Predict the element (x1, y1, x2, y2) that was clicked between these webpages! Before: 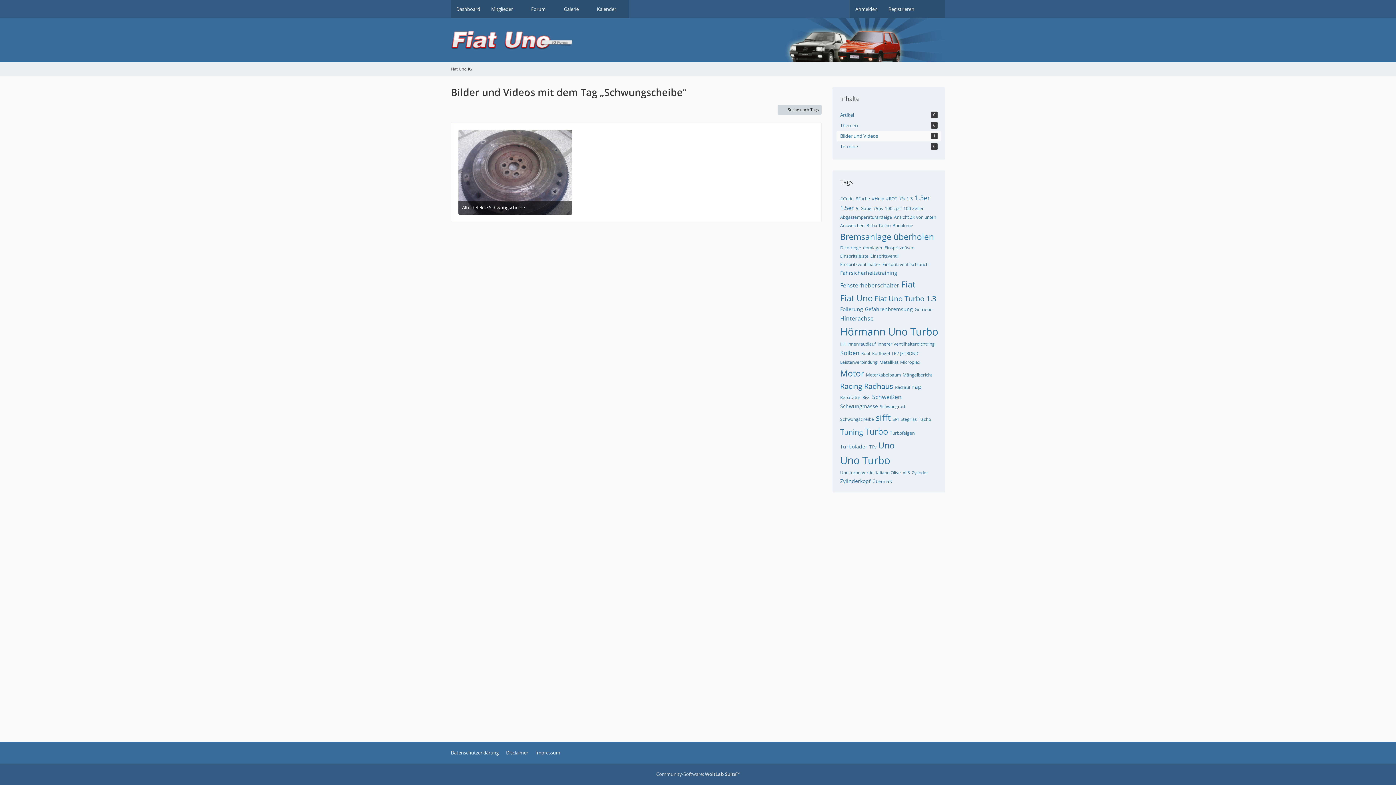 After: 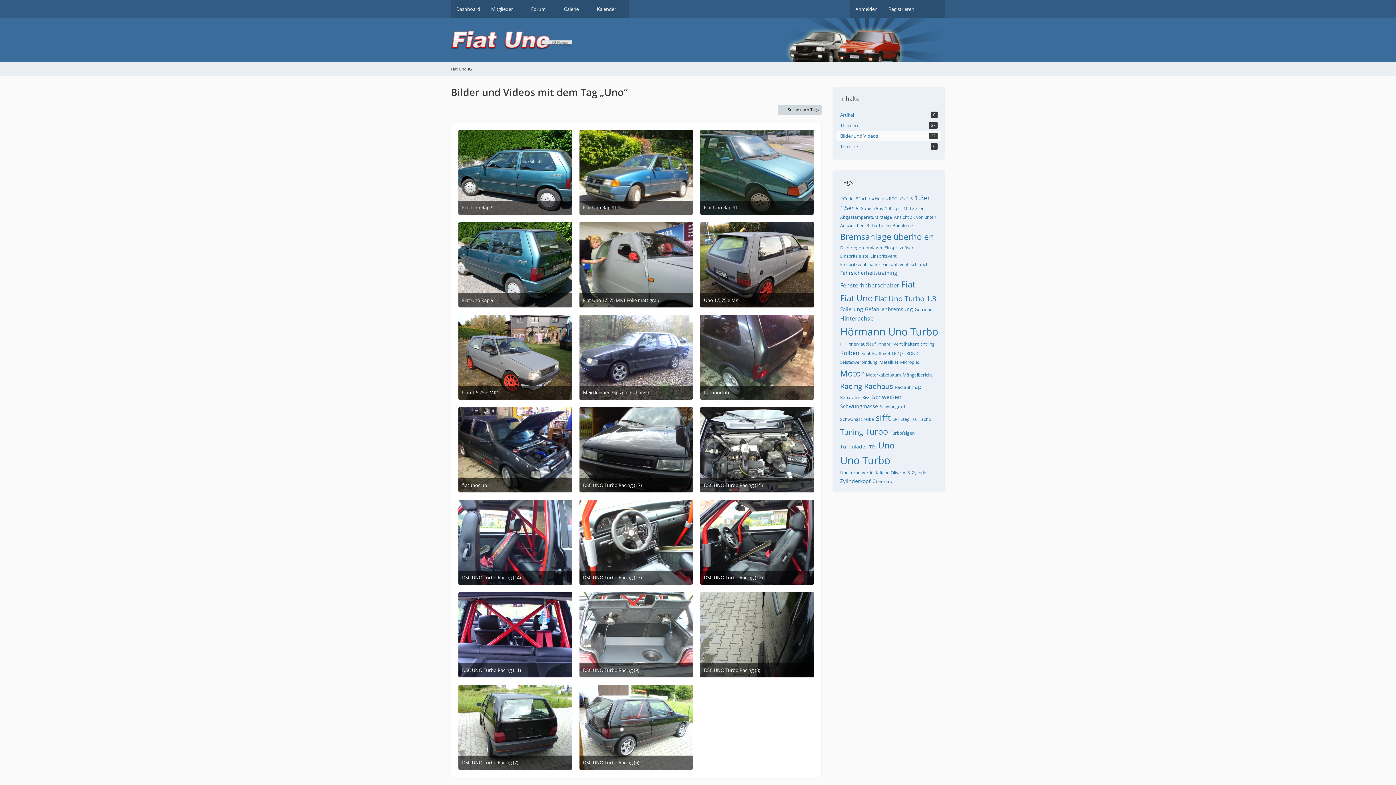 Action: bbox: (878, 439, 894, 451) label: Uno